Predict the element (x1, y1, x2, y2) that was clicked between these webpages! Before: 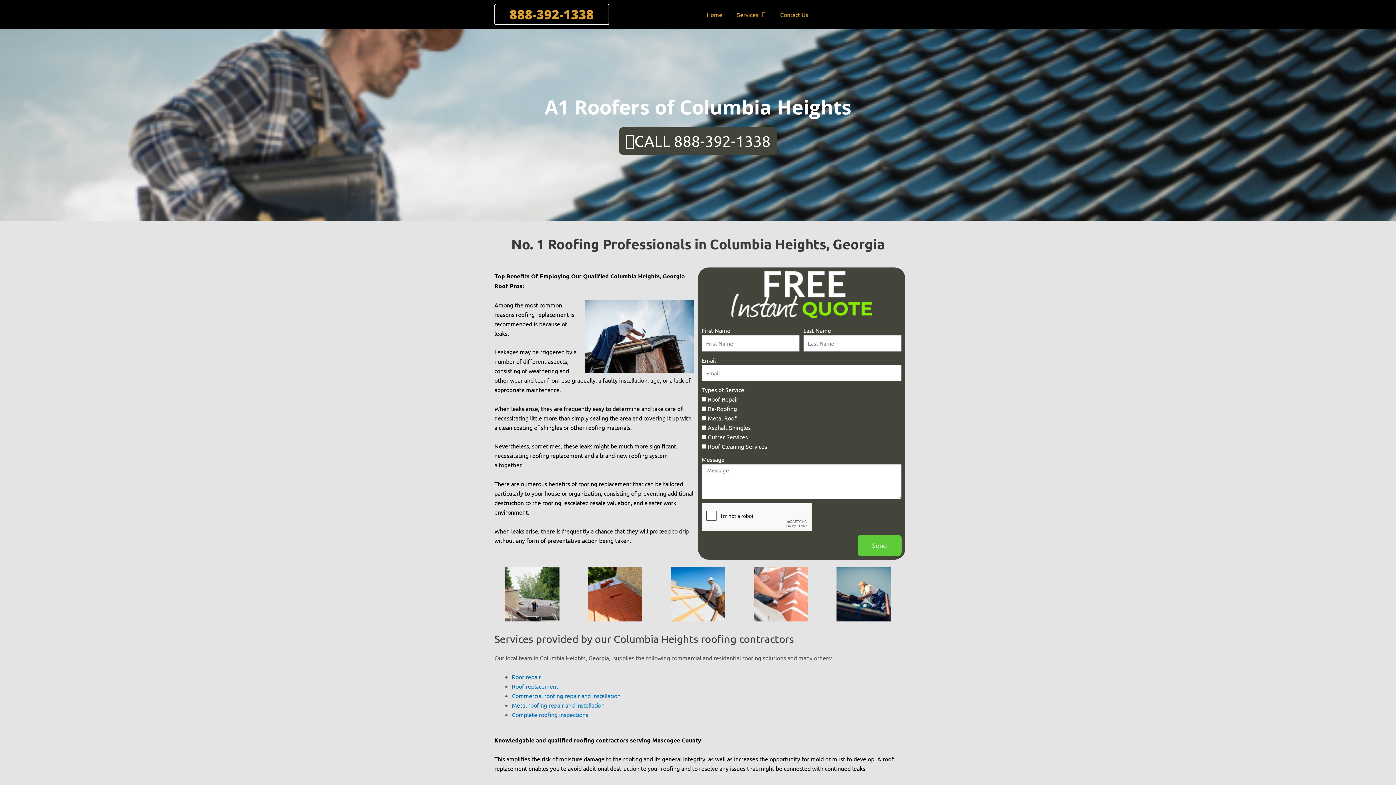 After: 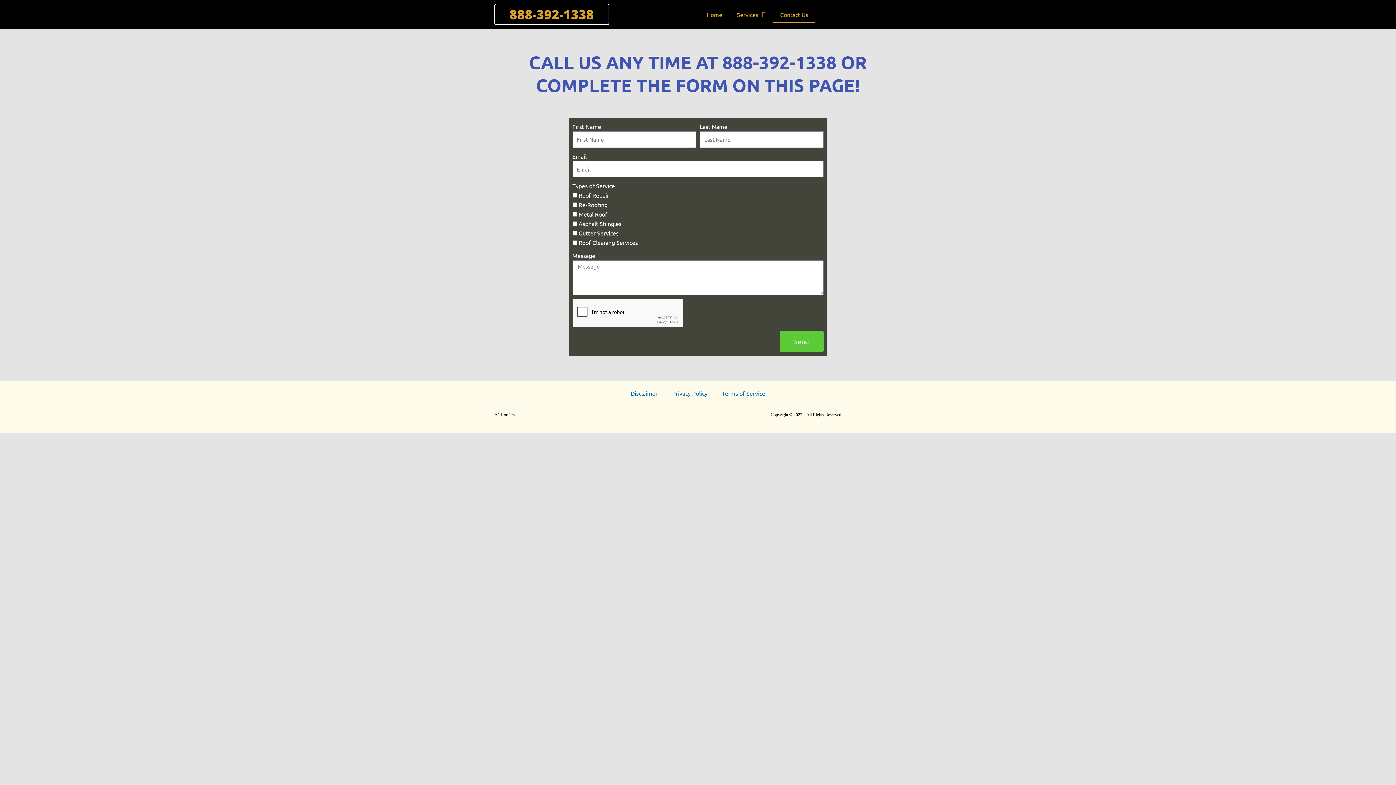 Action: bbox: (773, 6, 815, 22) label: Contact Us